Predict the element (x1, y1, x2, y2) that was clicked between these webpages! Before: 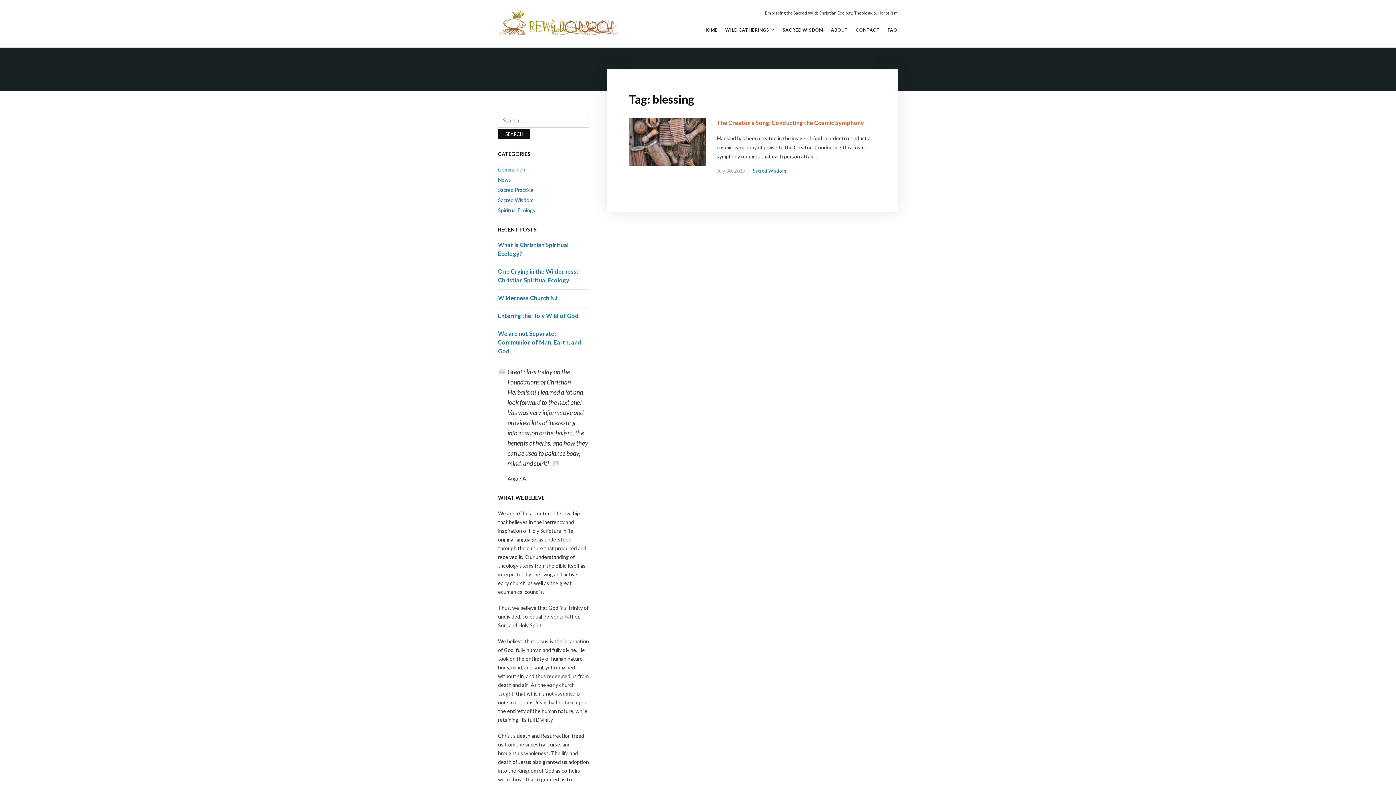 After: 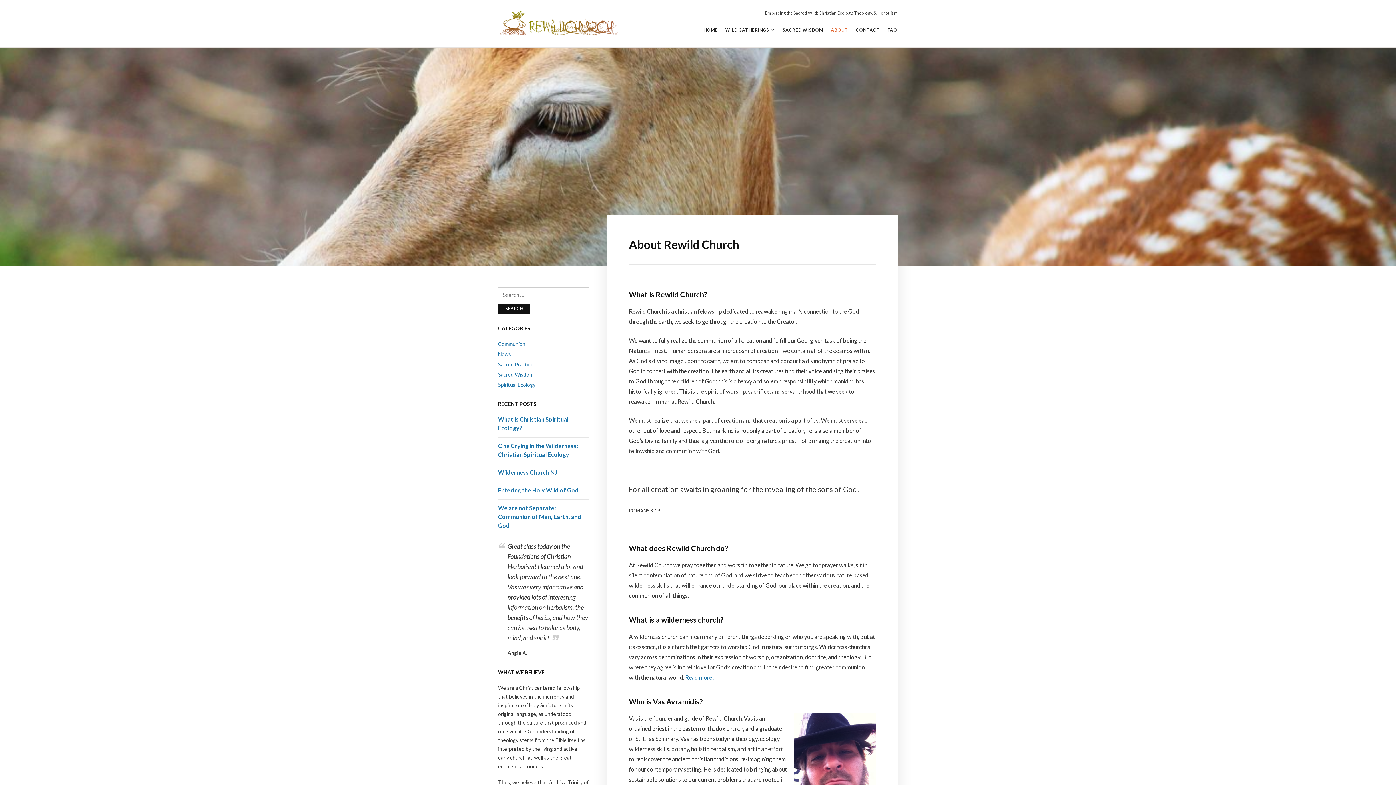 Action: label: ABOUT bbox: (830, 23, 849, 37)